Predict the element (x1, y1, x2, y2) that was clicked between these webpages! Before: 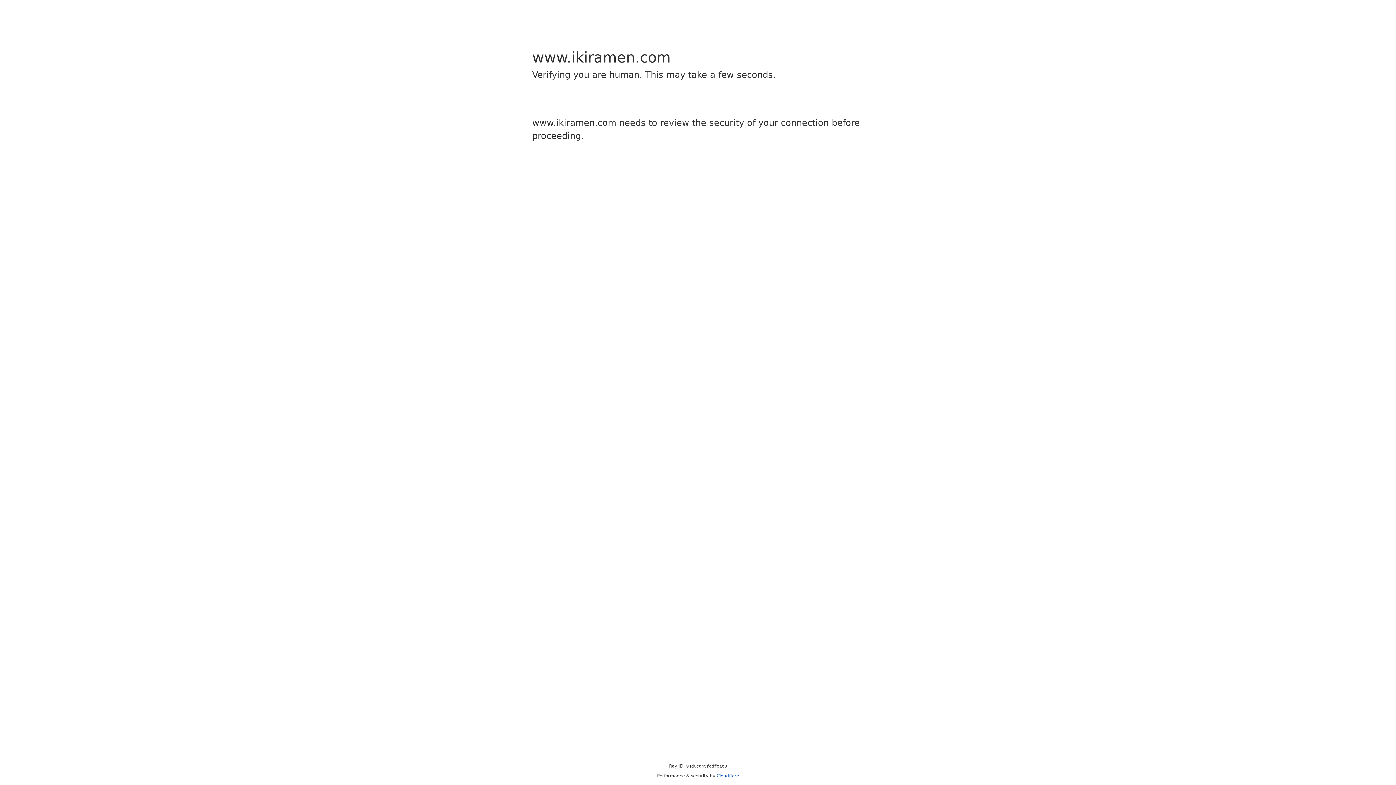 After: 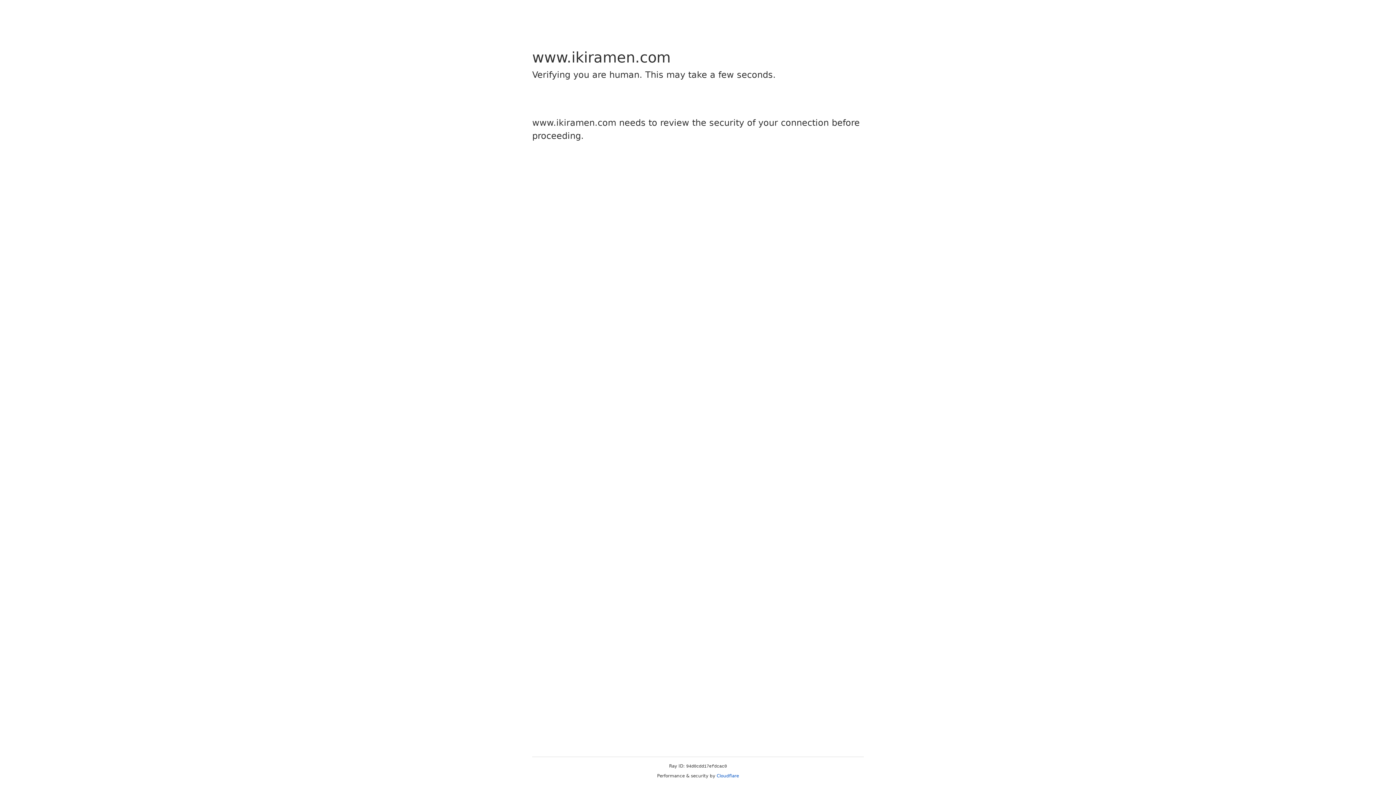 Action: label: Cloudflare bbox: (716, 773, 739, 778)